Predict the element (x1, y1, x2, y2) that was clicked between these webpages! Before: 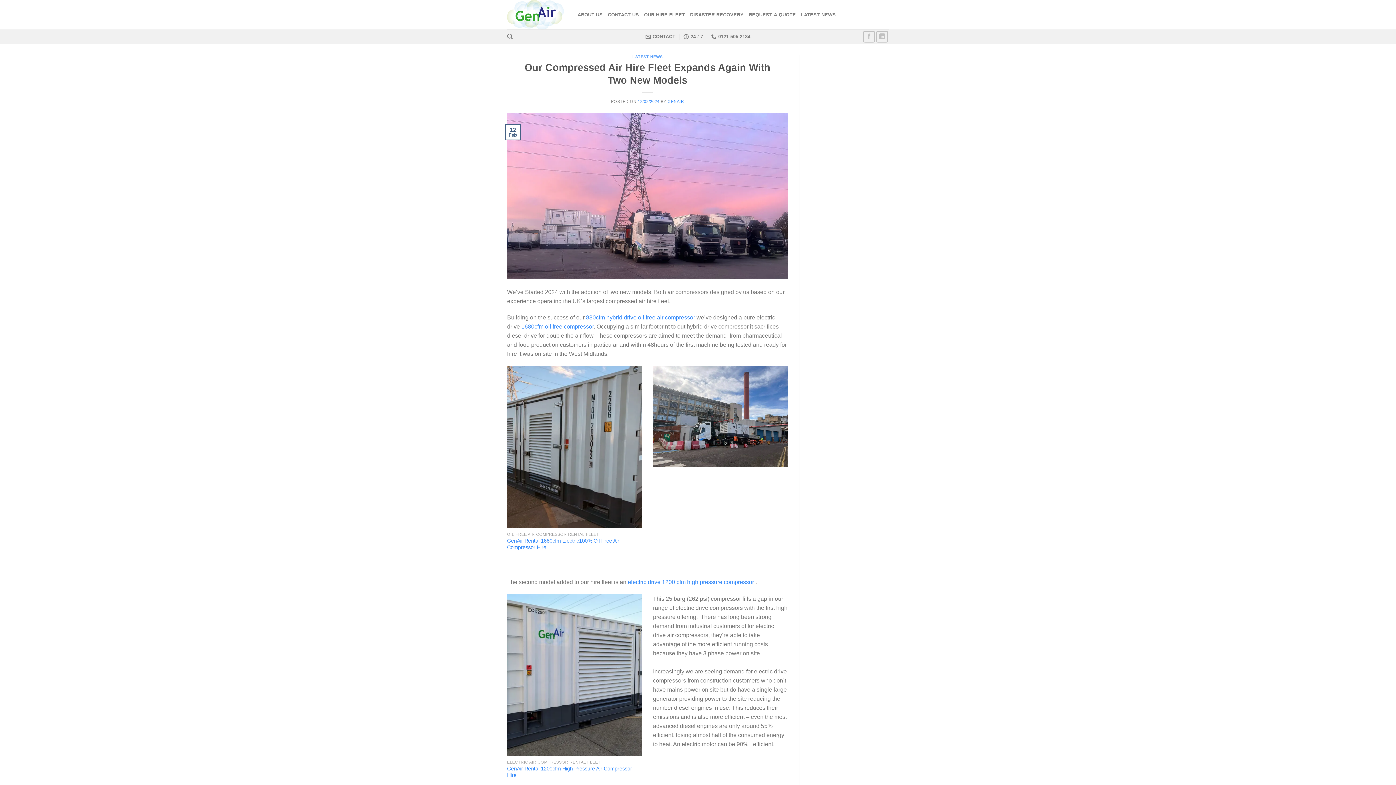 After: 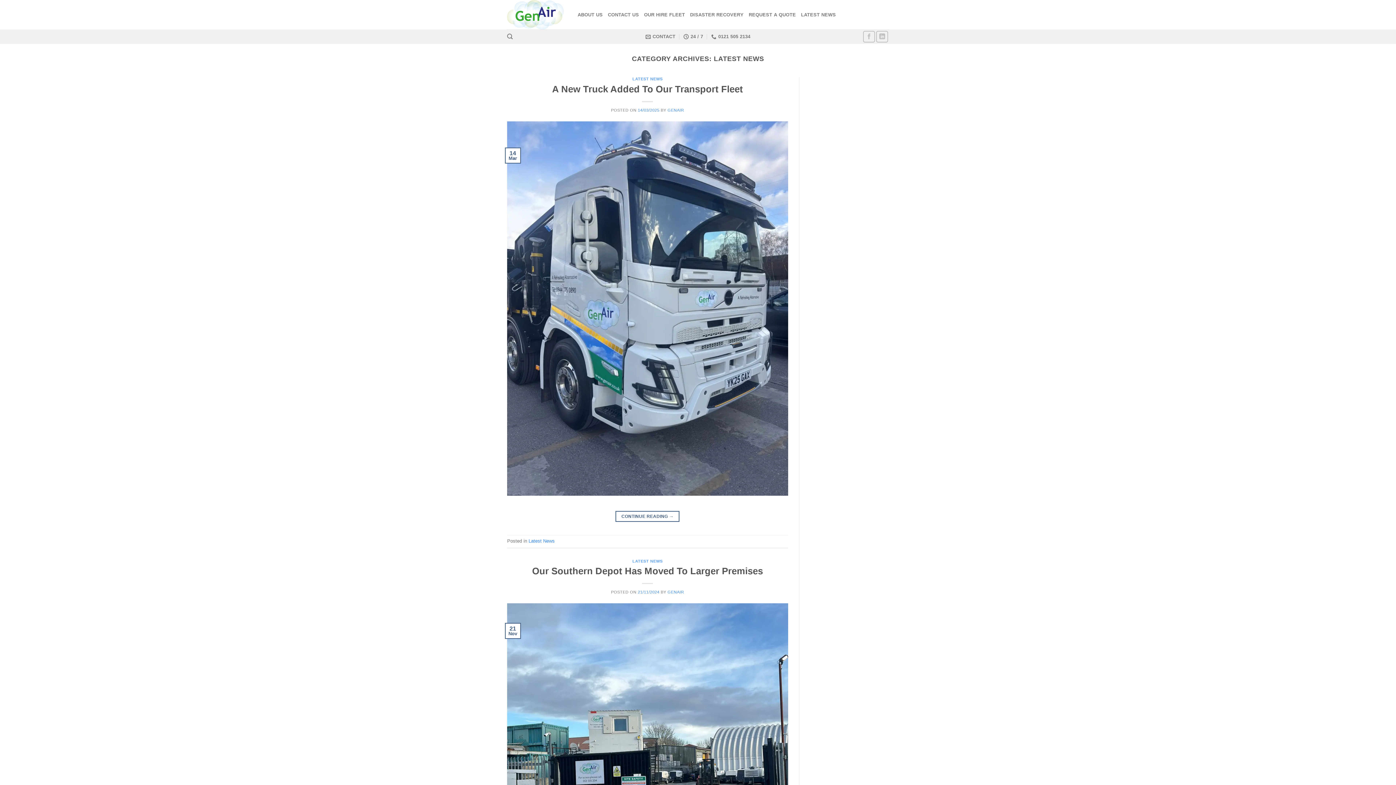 Action: label: LATEST NEWS bbox: (632, 54, 662, 58)